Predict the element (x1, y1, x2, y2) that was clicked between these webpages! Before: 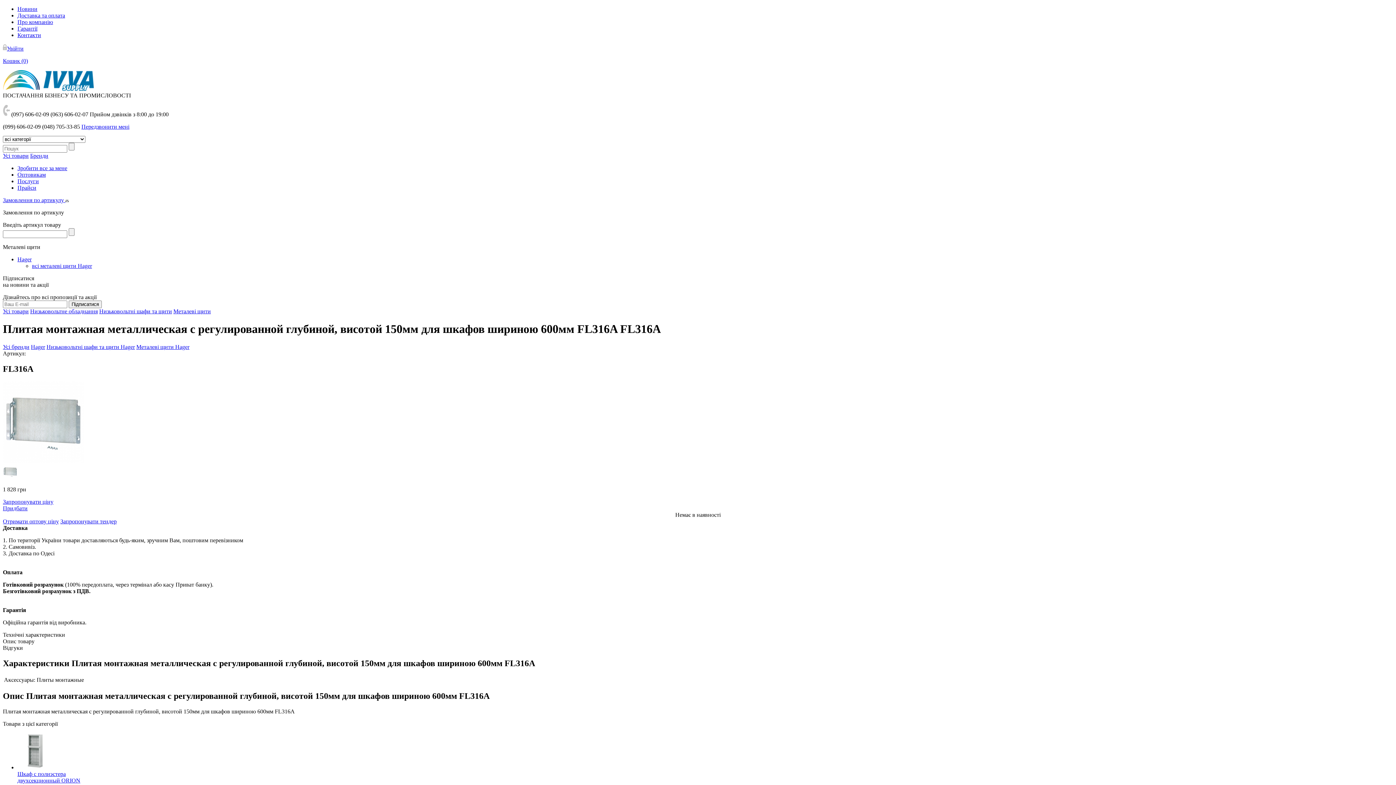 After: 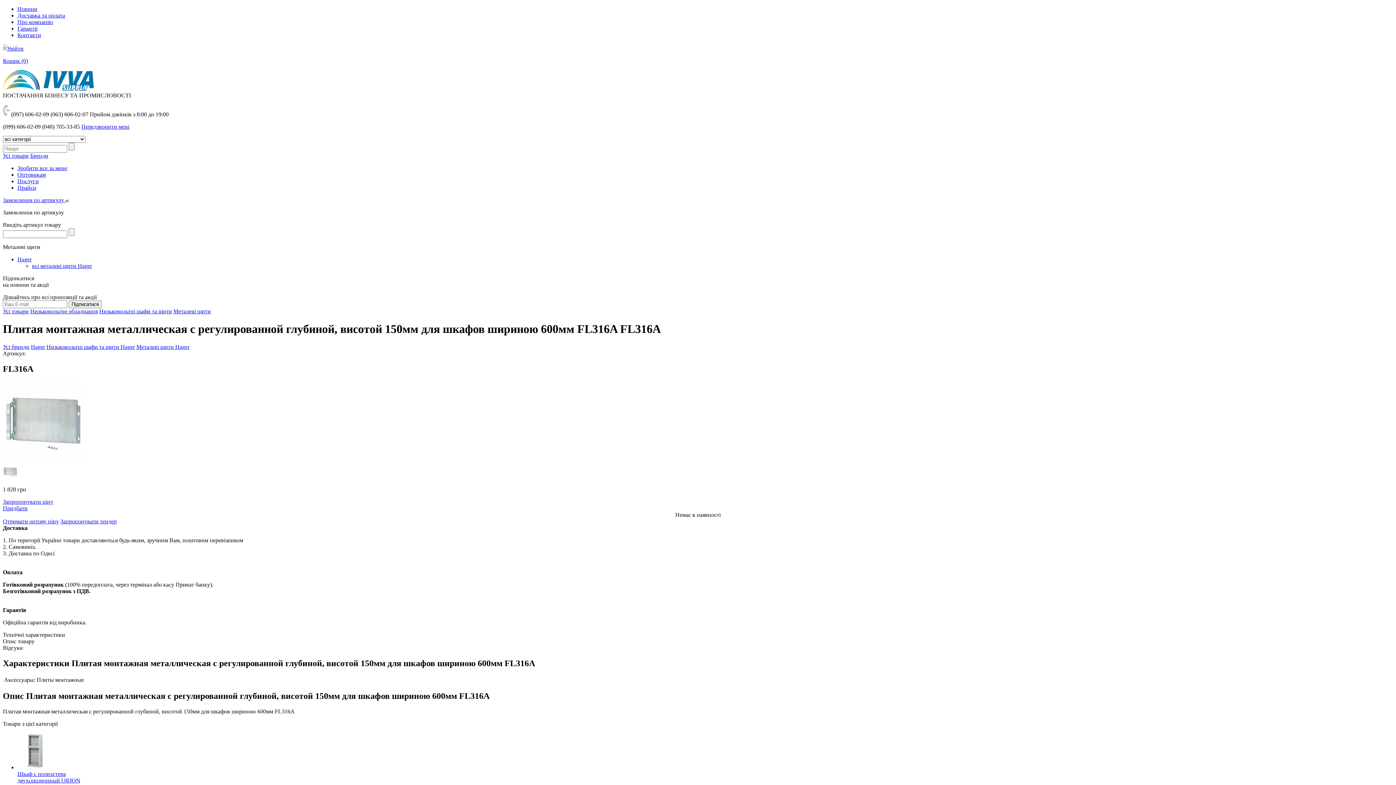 Action: bbox: (2, 197, 68, 203) label: Замовлення по артикулу 